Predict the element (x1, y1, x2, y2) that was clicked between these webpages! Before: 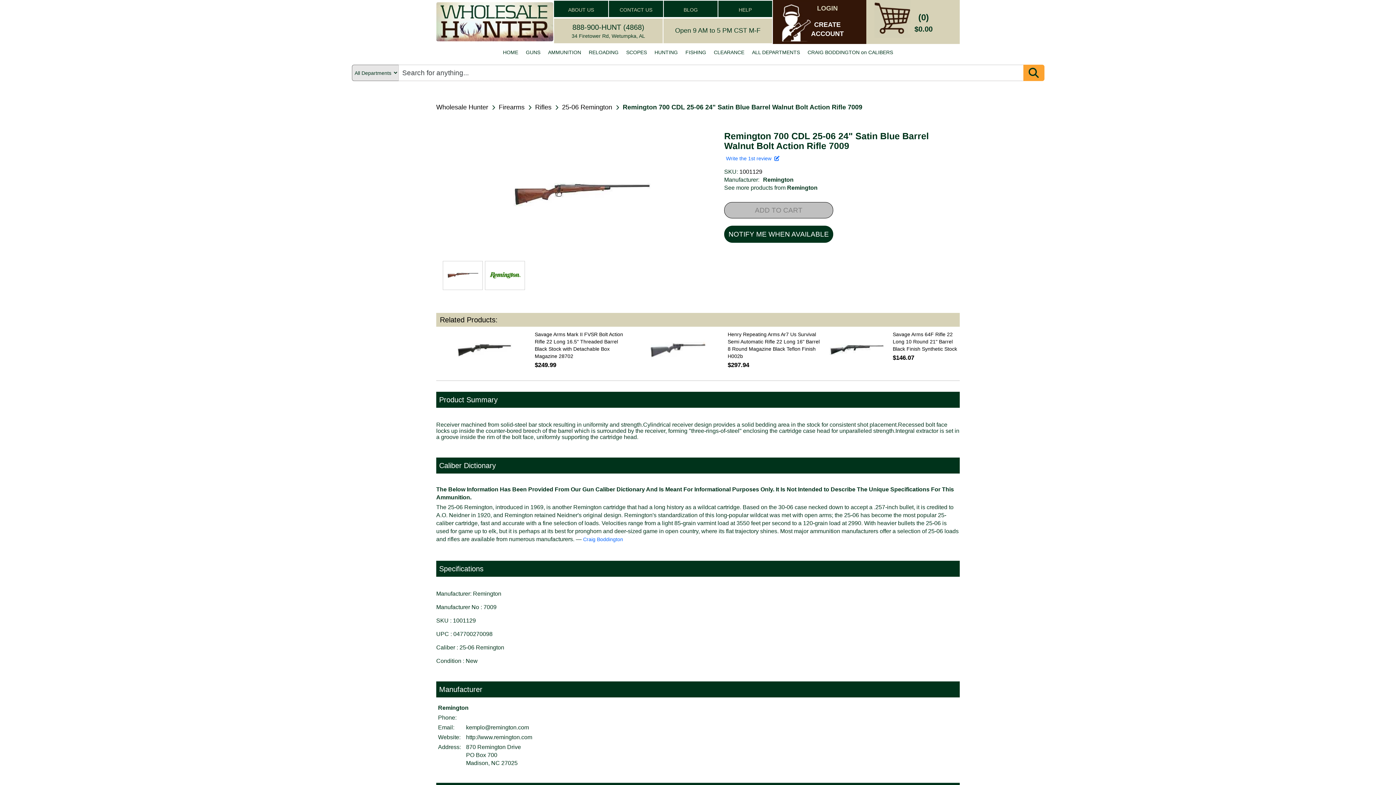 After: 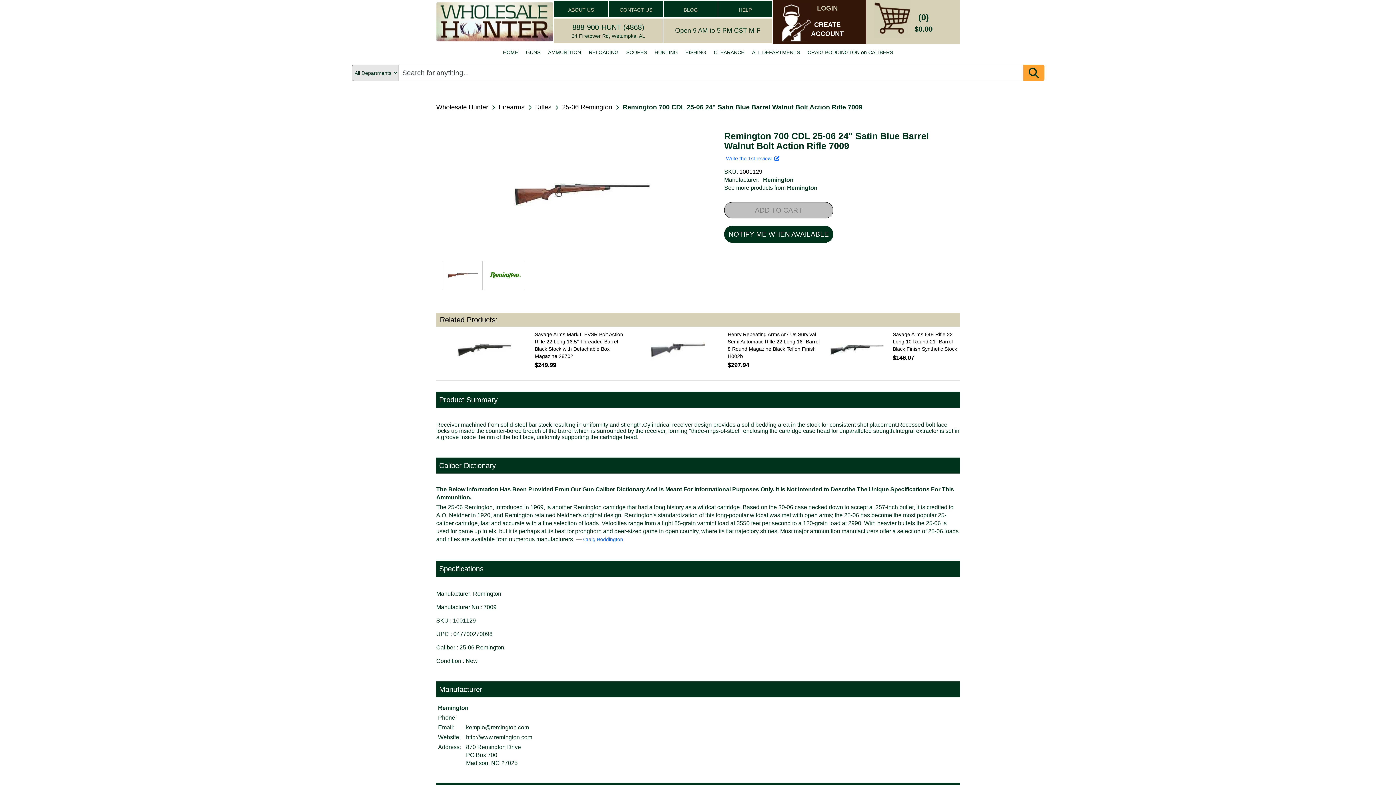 Action: bbox: (572, 23, 644, 31) label: 888-900-HUNT (4868)